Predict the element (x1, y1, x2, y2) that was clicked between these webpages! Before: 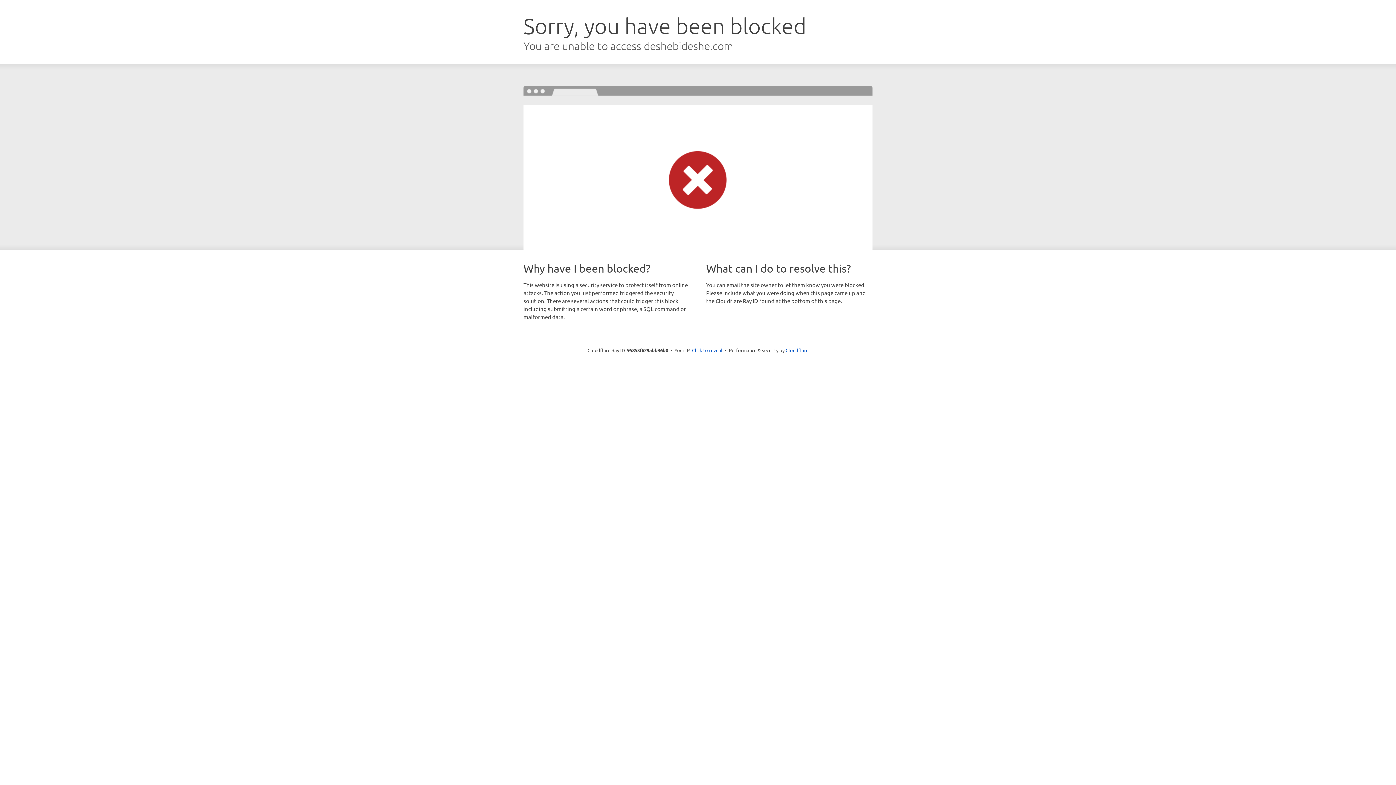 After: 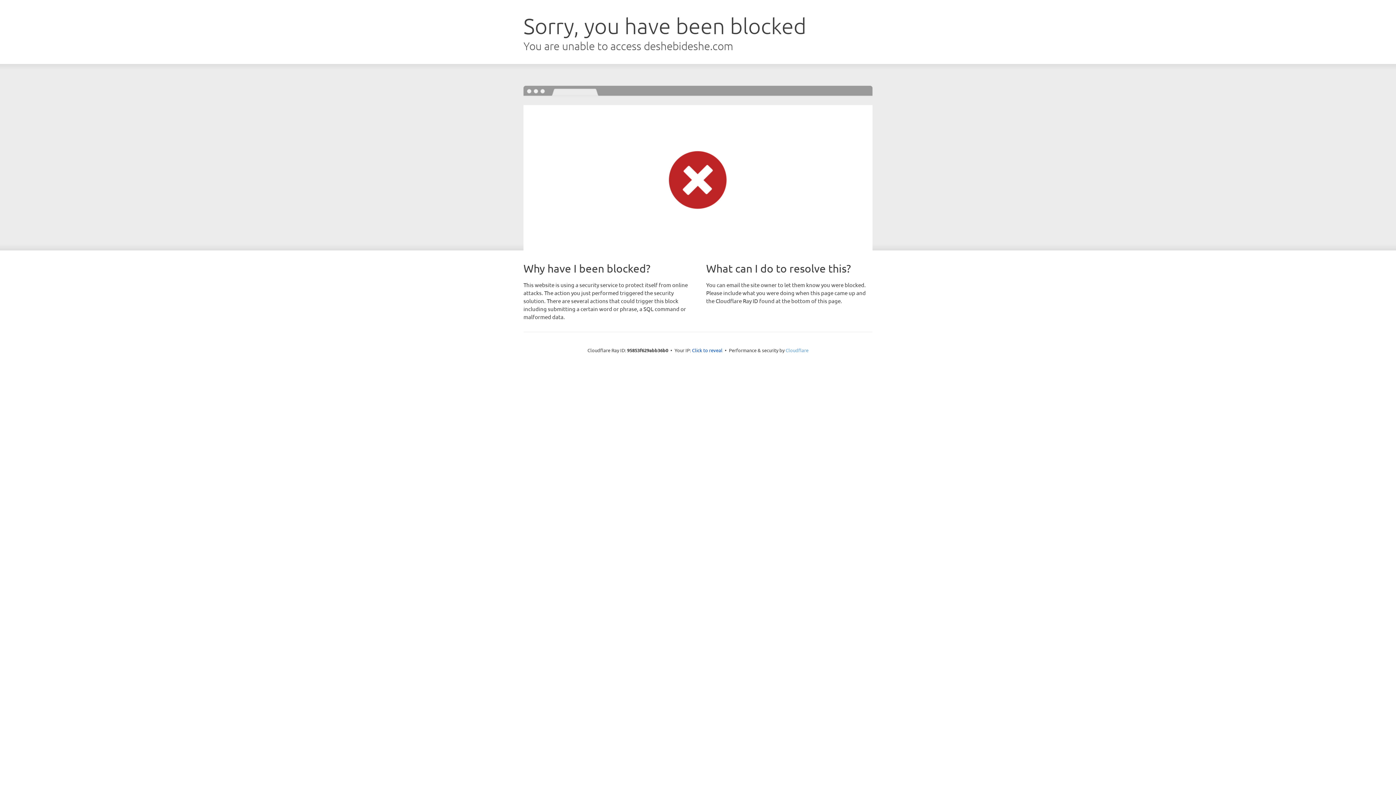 Action: label: Cloudflare bbox: (785, 347, 808, 353)